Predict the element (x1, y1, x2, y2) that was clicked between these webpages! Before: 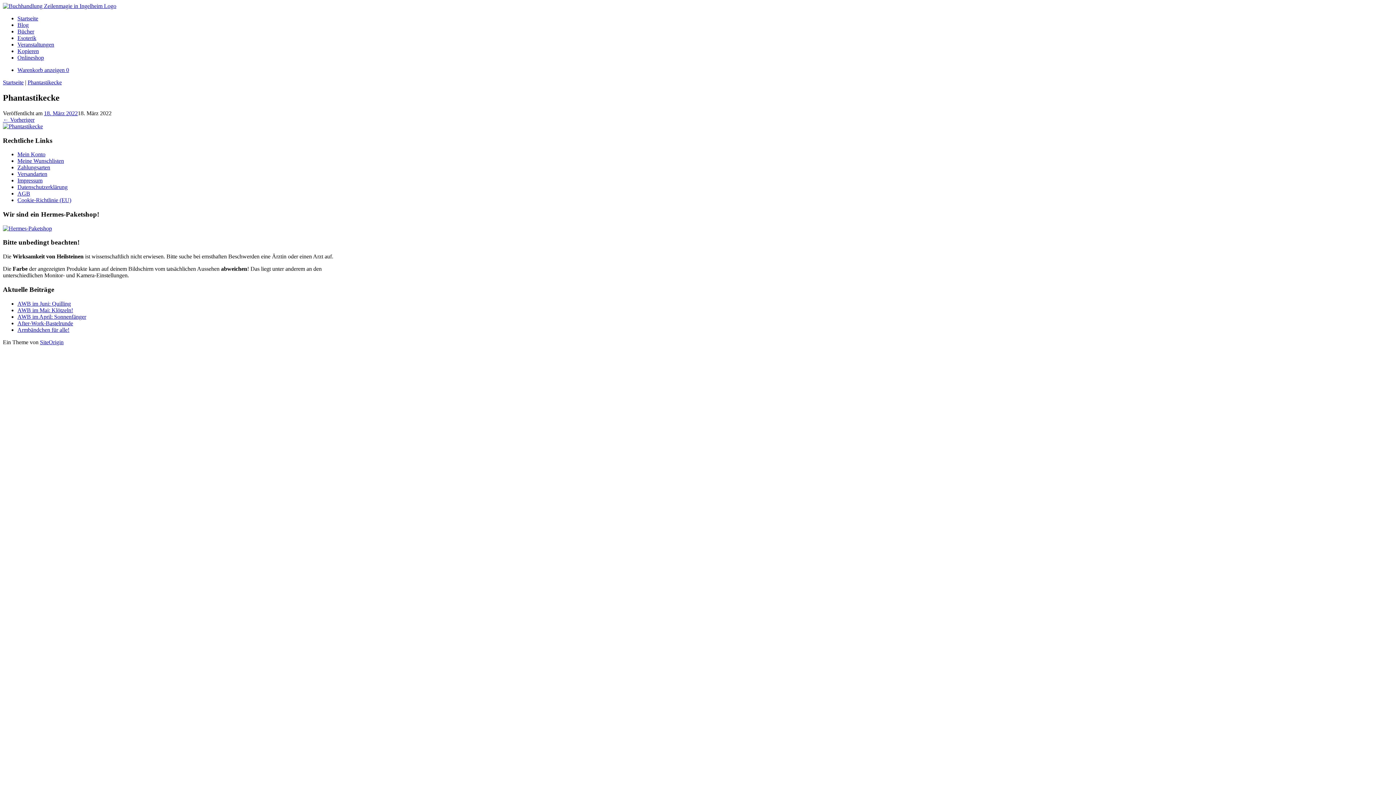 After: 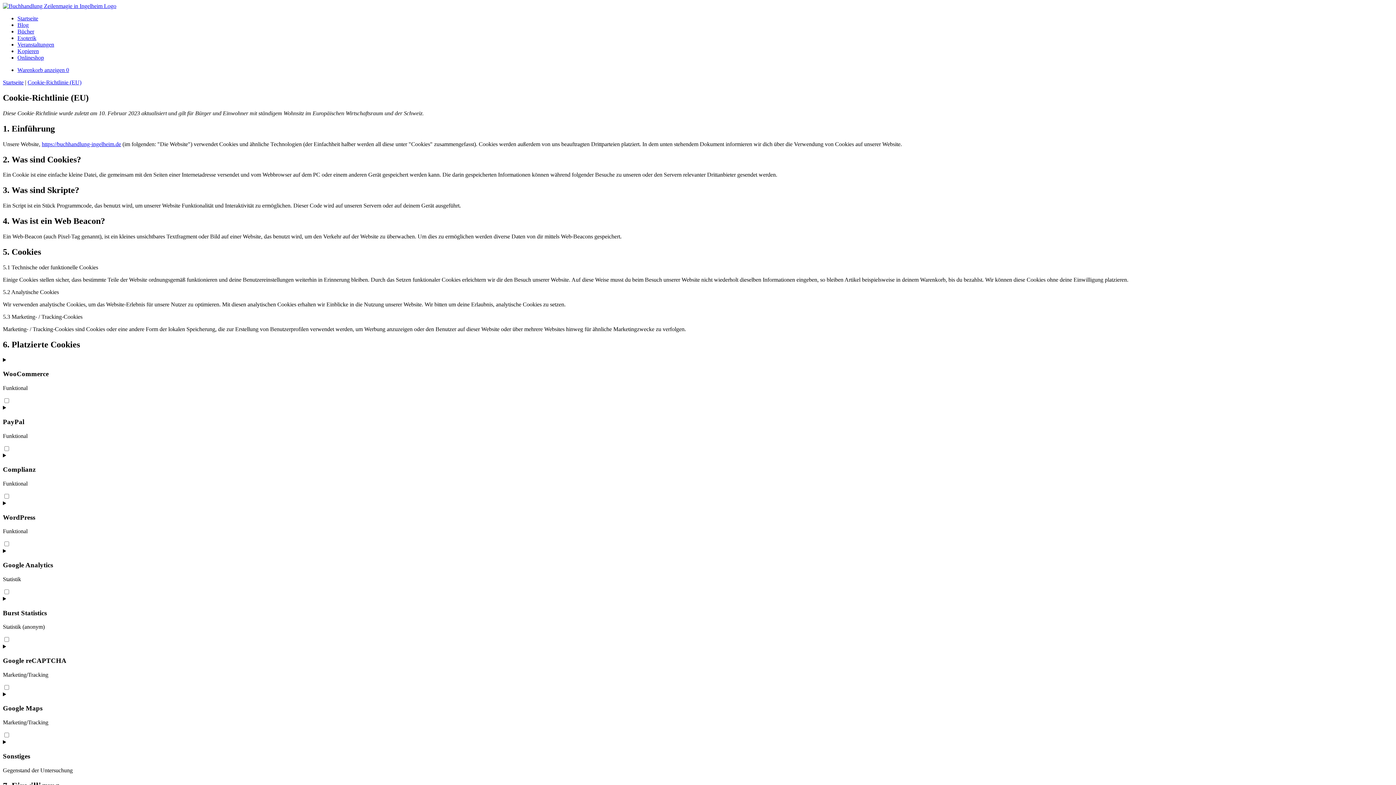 Action: label: Cookie-Richtlinie (EU) bbox: (17, 197, 71, 203)